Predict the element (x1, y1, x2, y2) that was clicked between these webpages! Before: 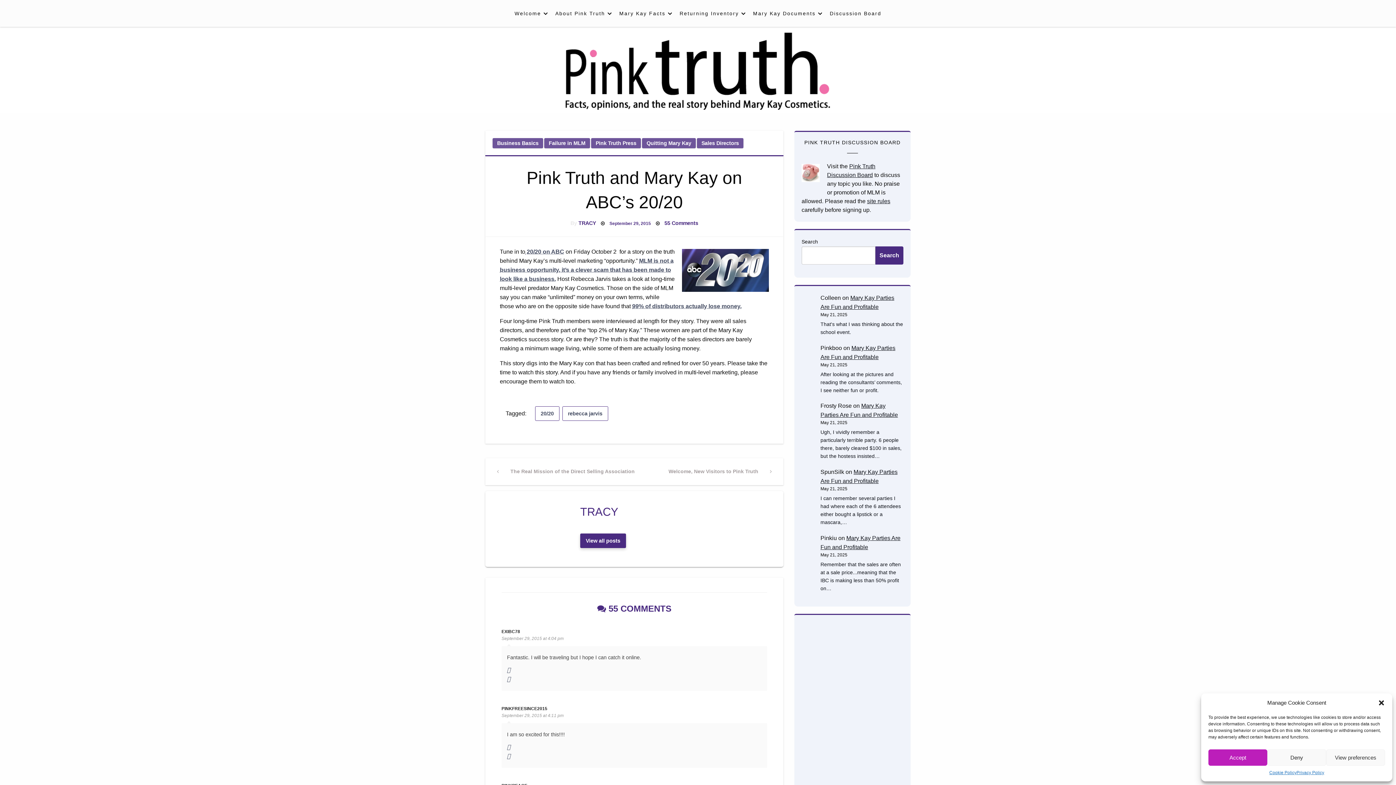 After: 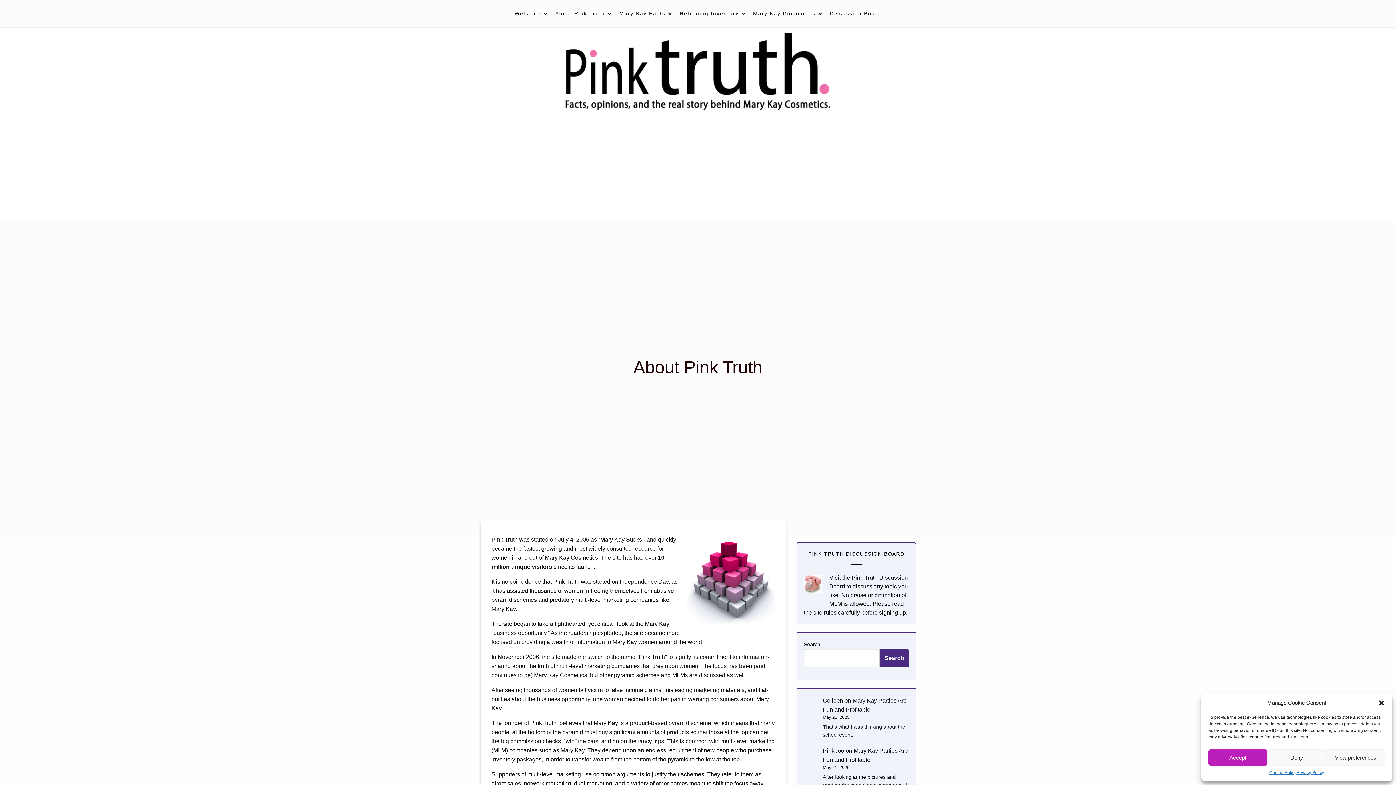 Action: bbox: (550, 3, 614, 23) label: About Pink Truth